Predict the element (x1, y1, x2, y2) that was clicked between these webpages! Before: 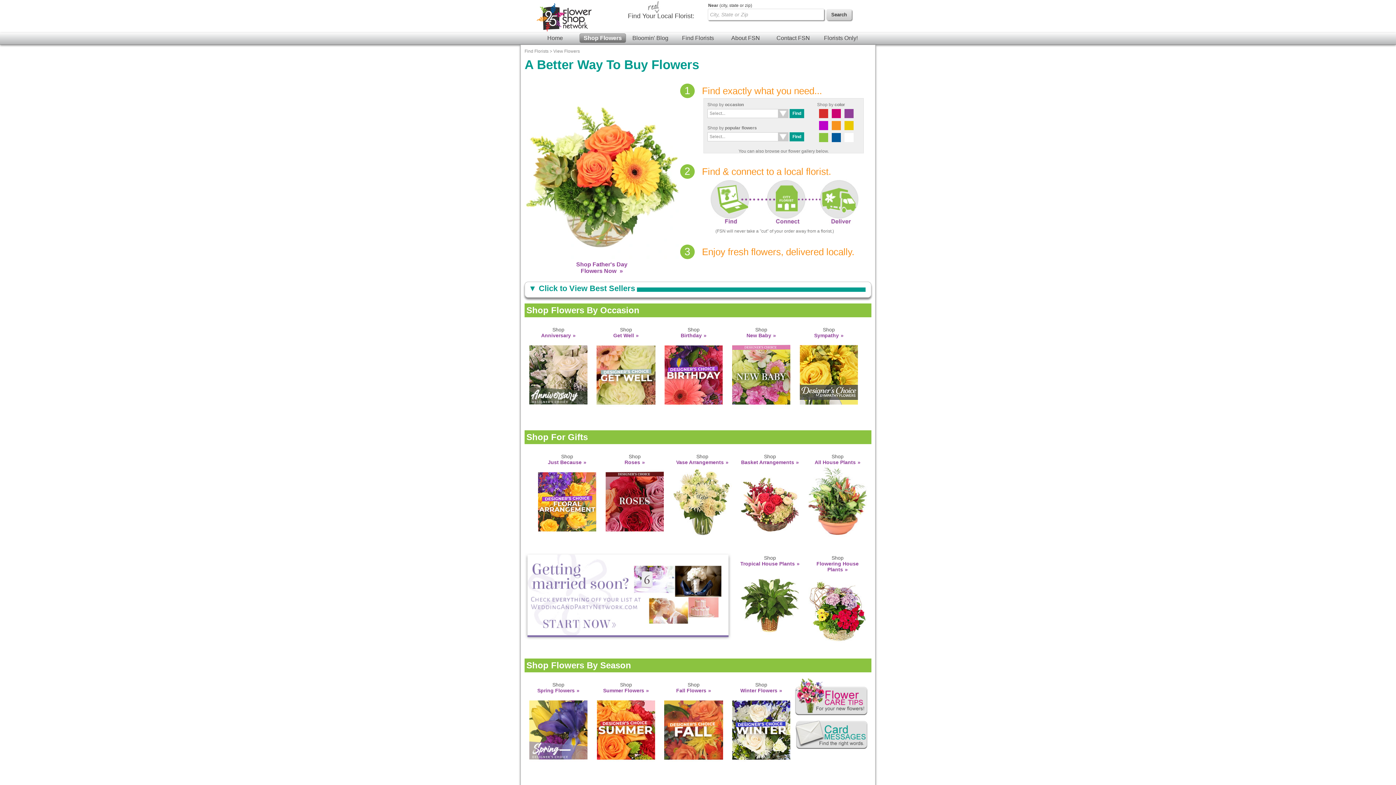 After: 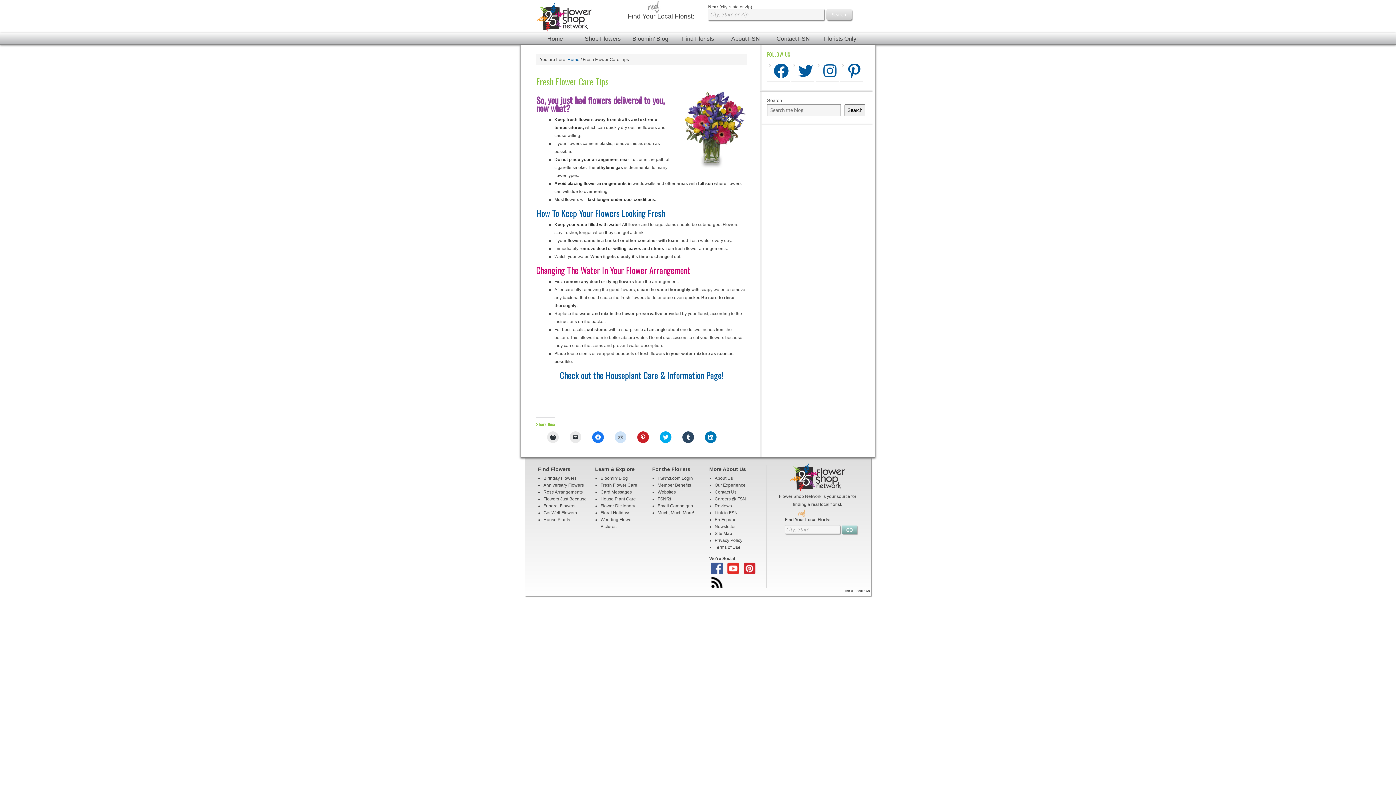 Action: bbox: (795, 715, 868, 720)